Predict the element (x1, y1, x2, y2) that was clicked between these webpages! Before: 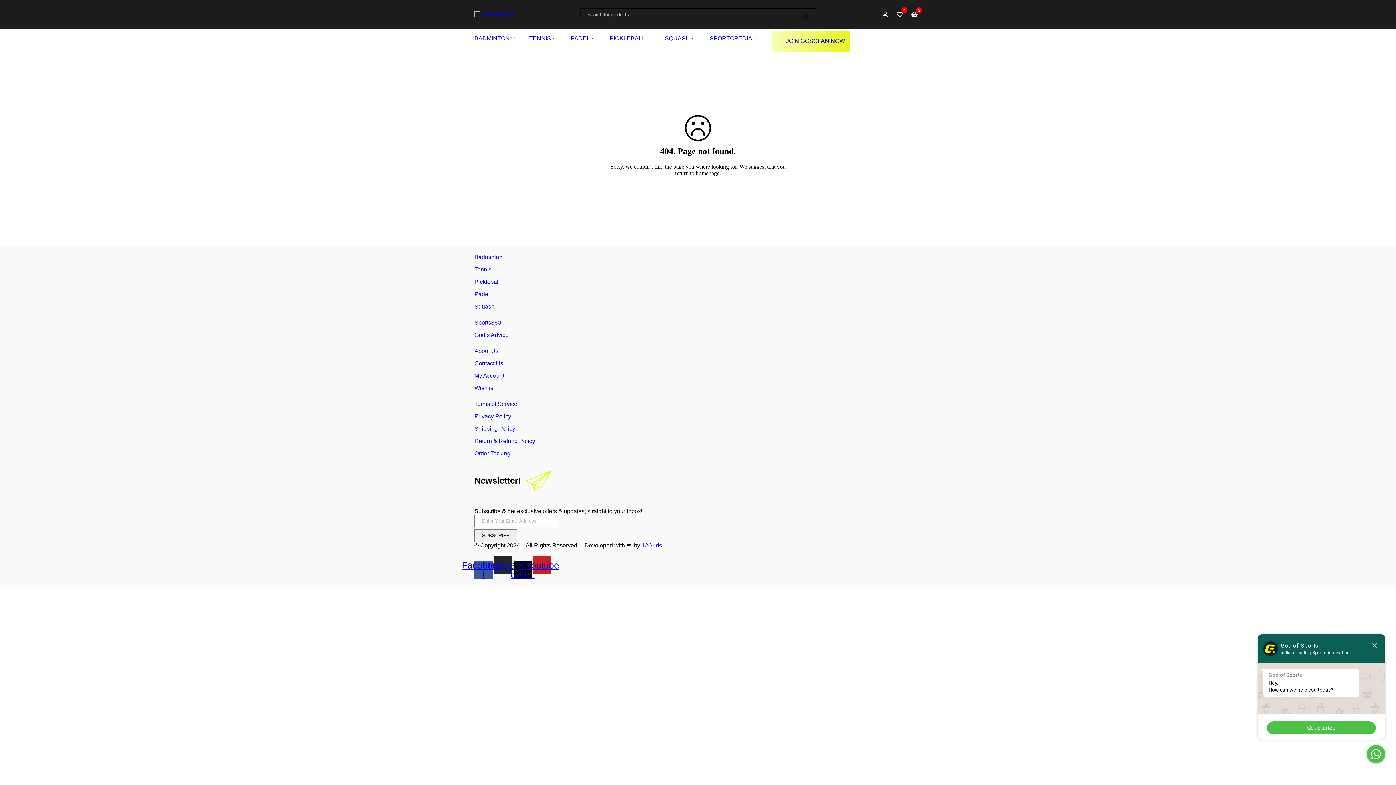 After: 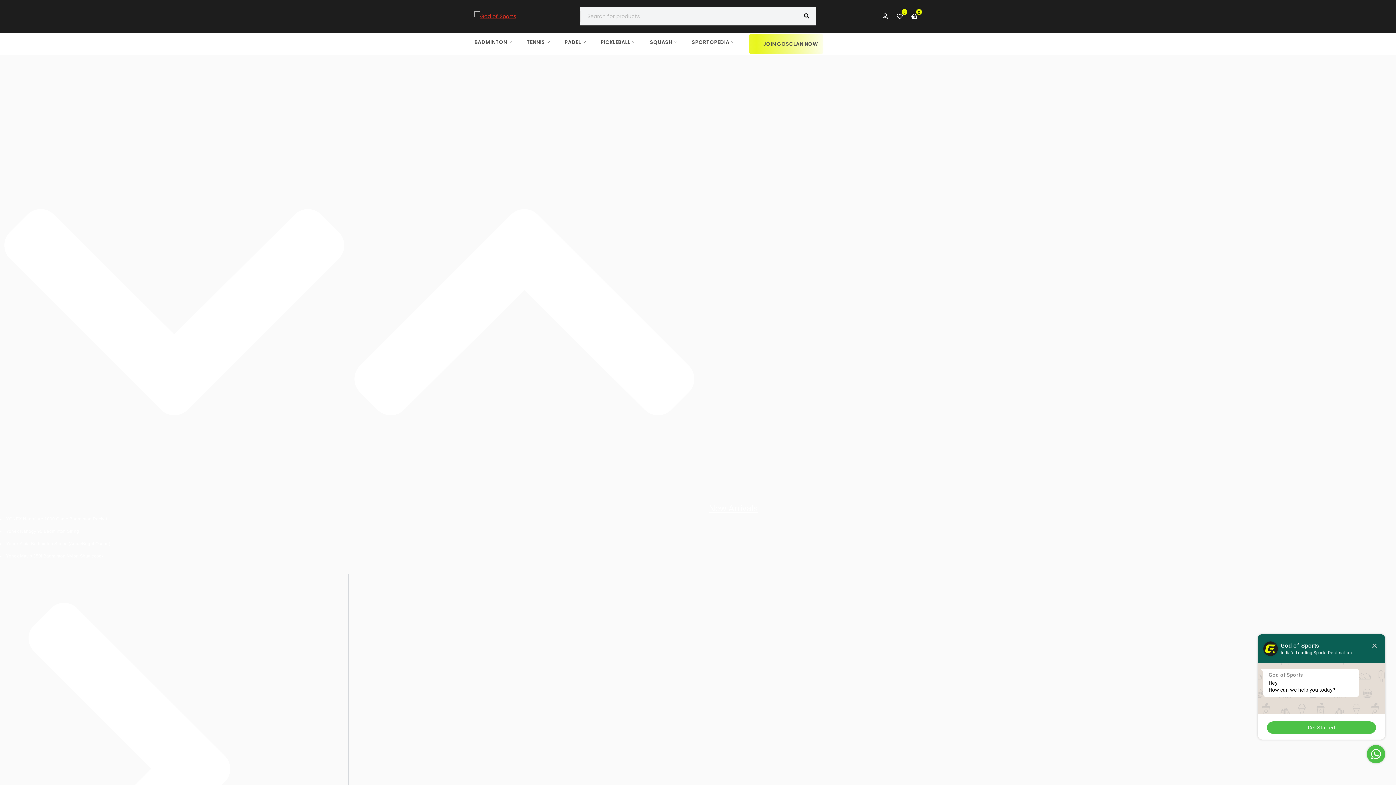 Action: bbox: (474, 11, 515, 17)